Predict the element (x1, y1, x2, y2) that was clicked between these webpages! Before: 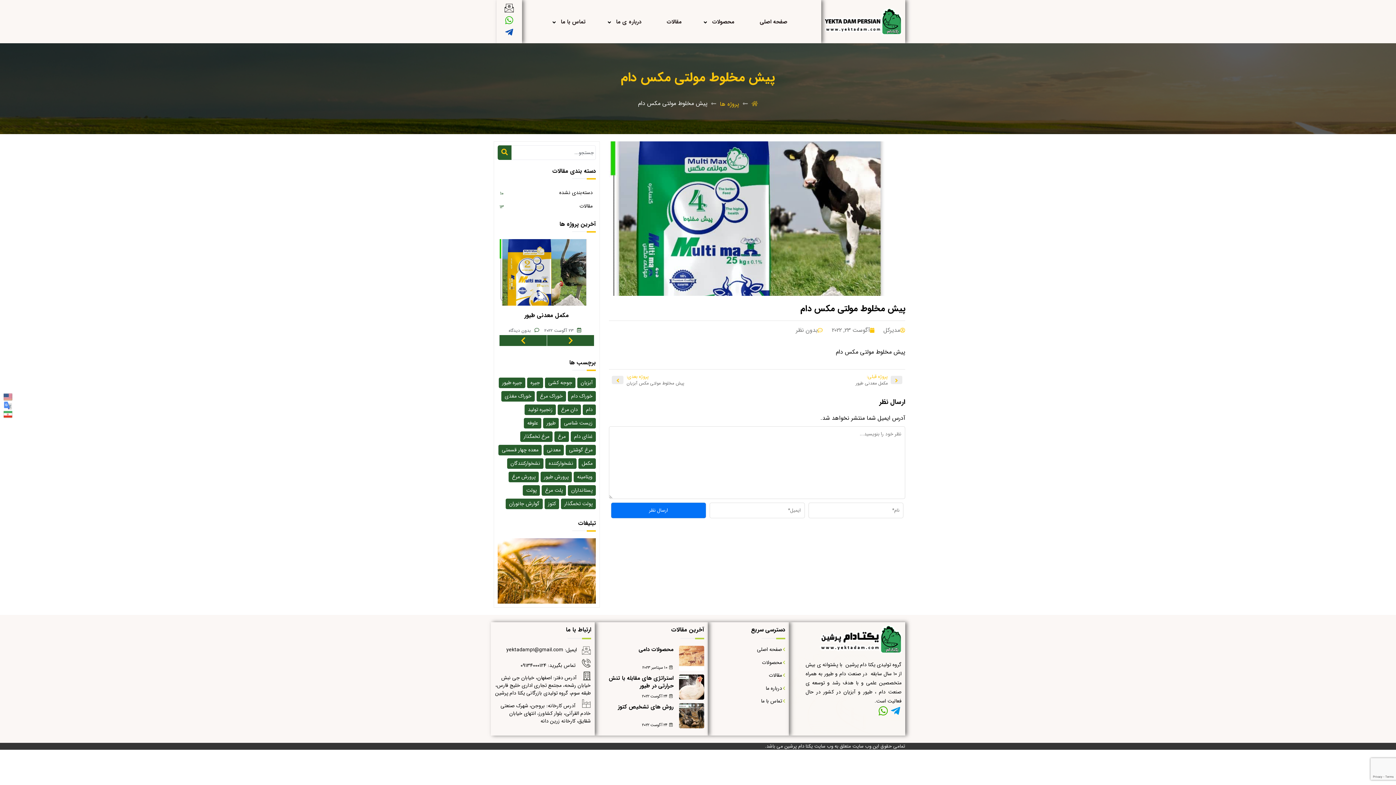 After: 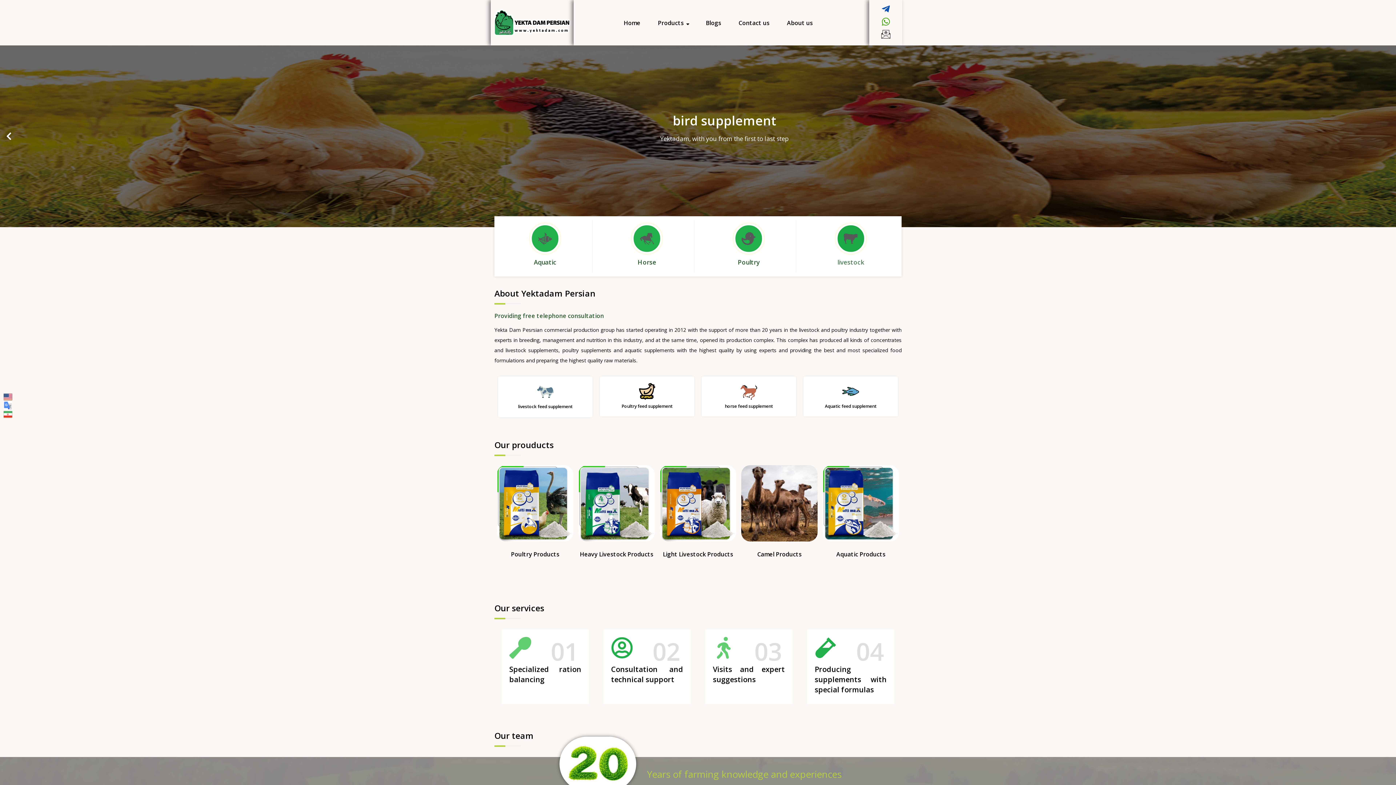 Action: bbox: (3, 392, 12, 401)